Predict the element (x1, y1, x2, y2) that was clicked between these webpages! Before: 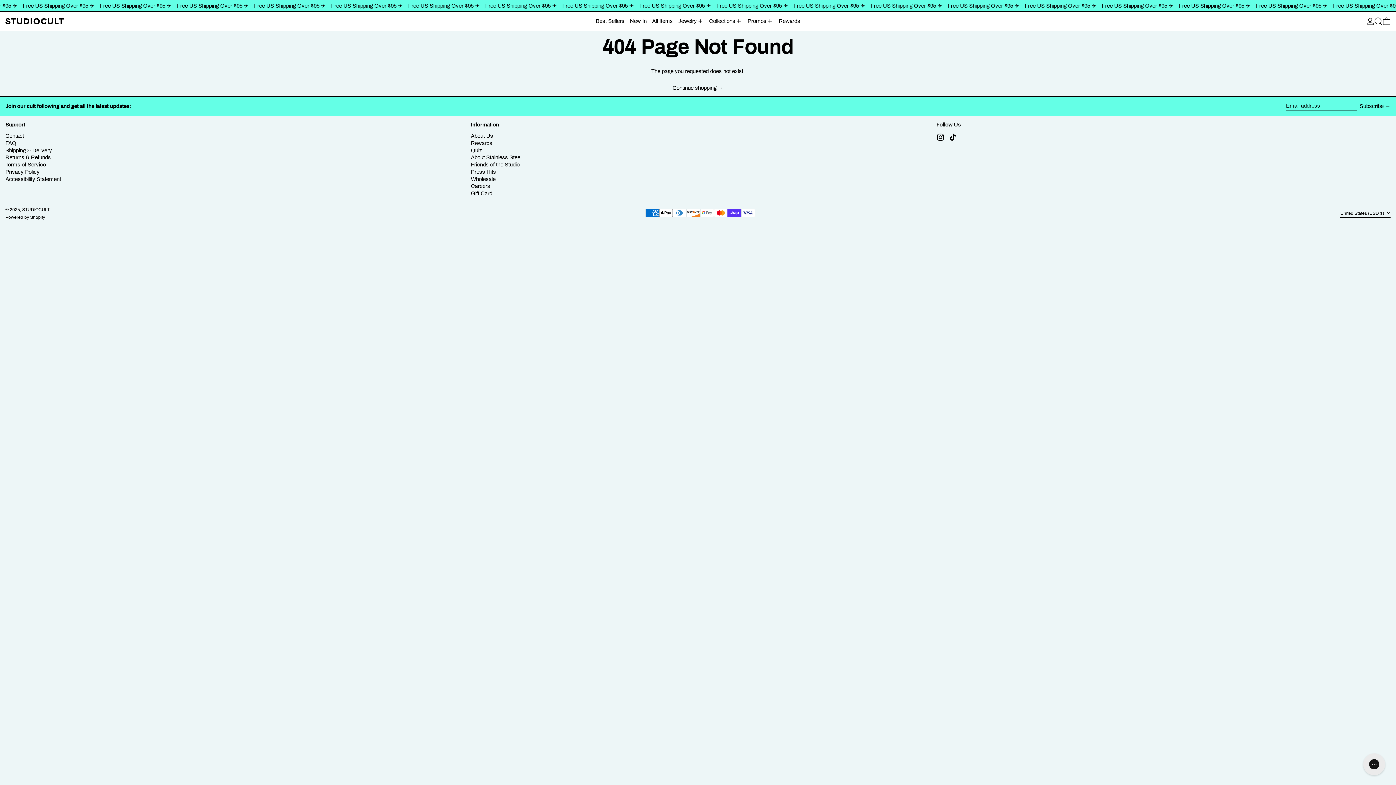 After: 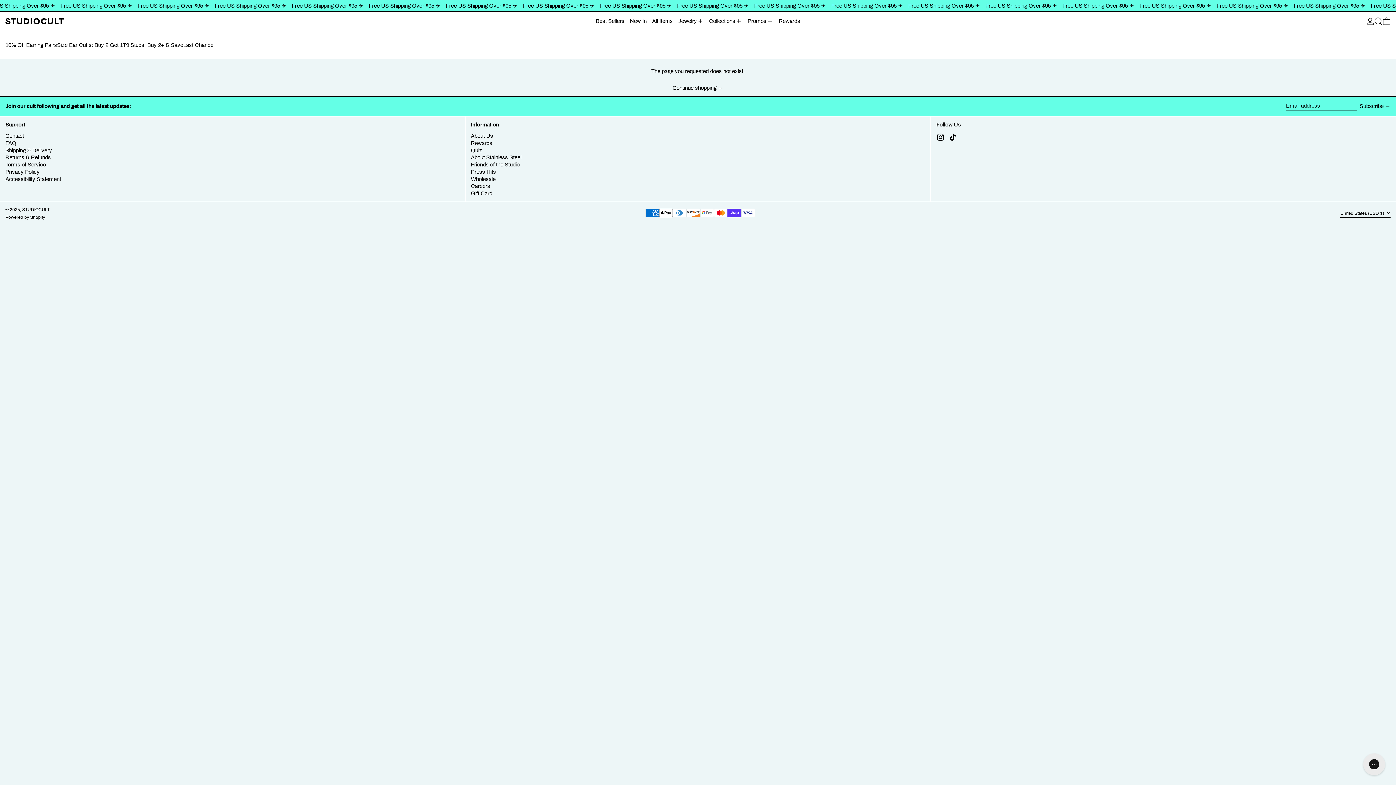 Action: bbox: (747, 11, 773, 30) label: Promos